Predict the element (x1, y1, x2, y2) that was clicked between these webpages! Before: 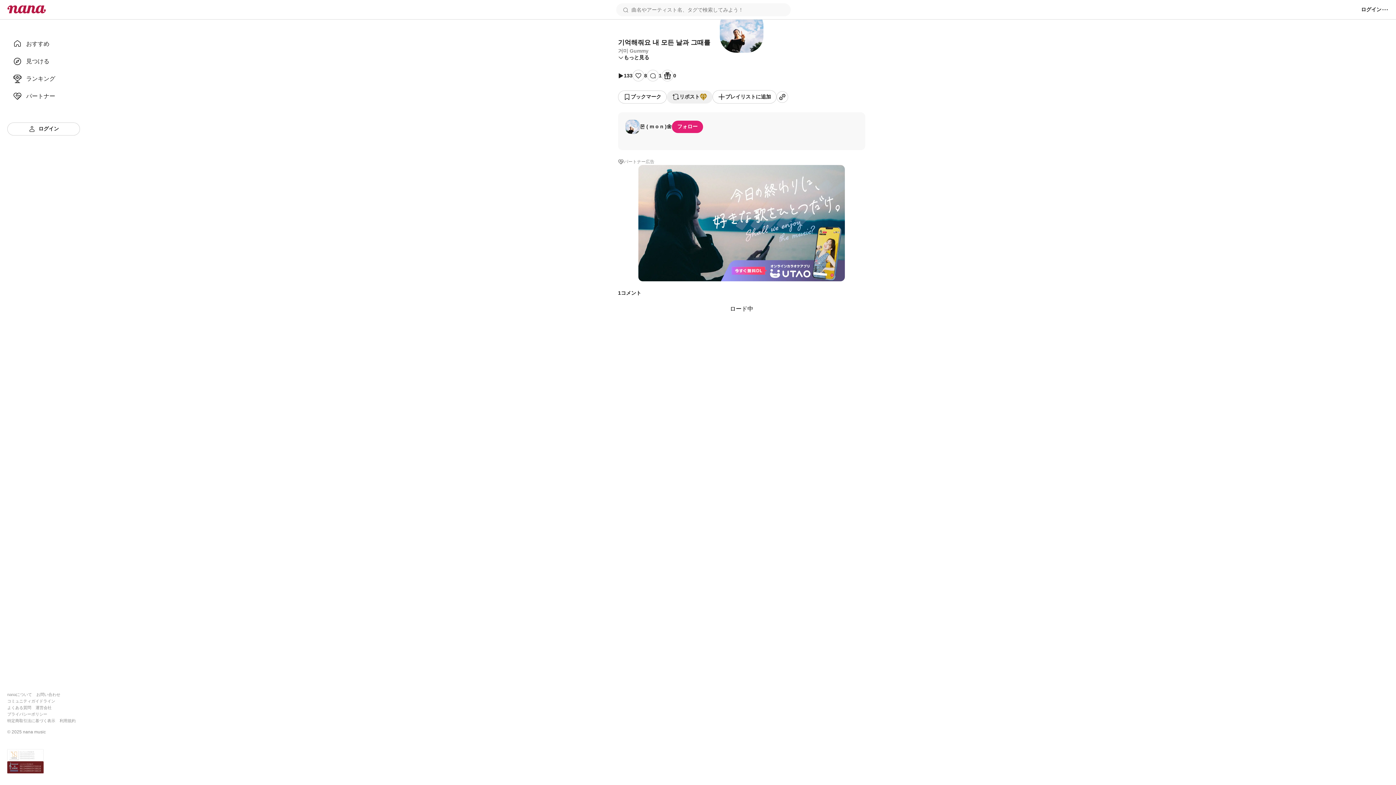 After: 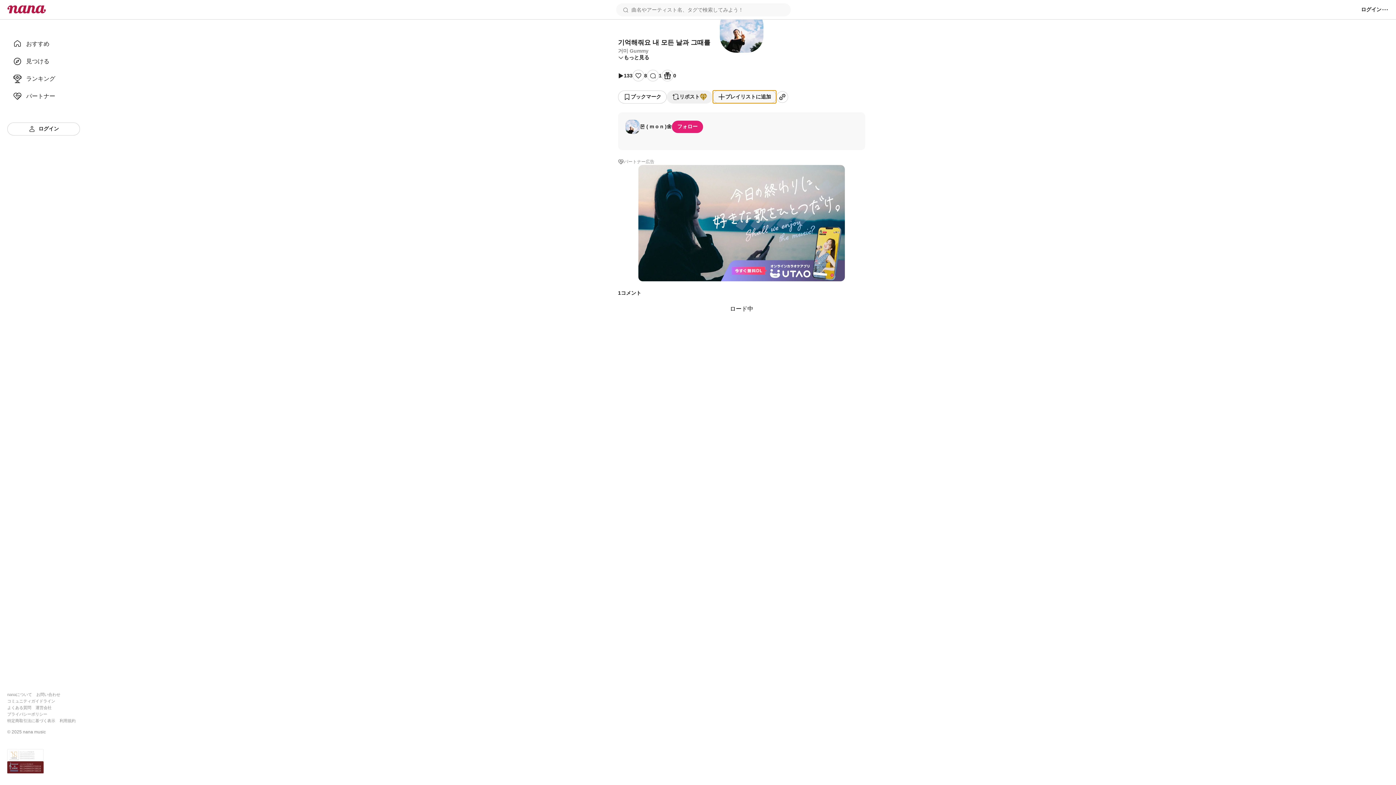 Action: bbox: (712, 90, 776, 103) label: プレイリストに追加